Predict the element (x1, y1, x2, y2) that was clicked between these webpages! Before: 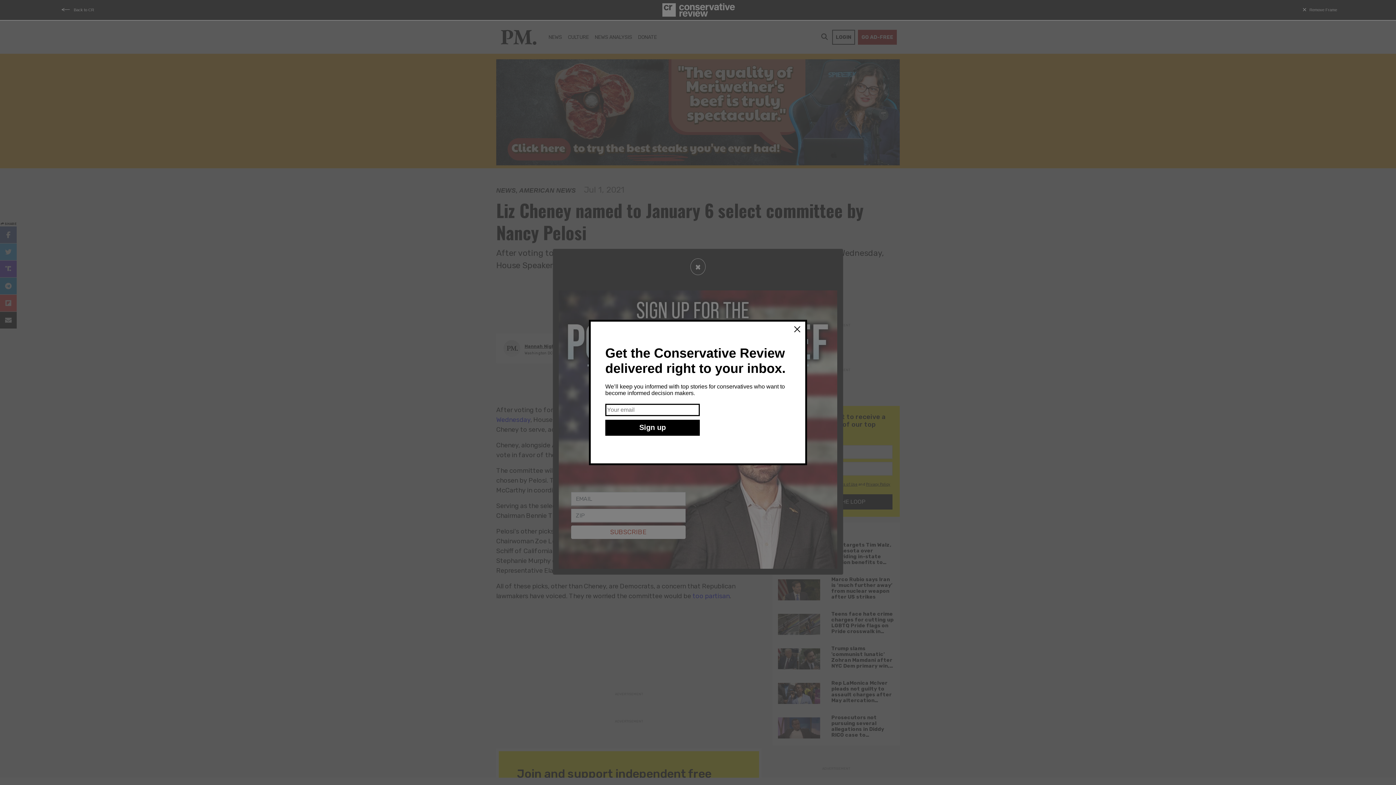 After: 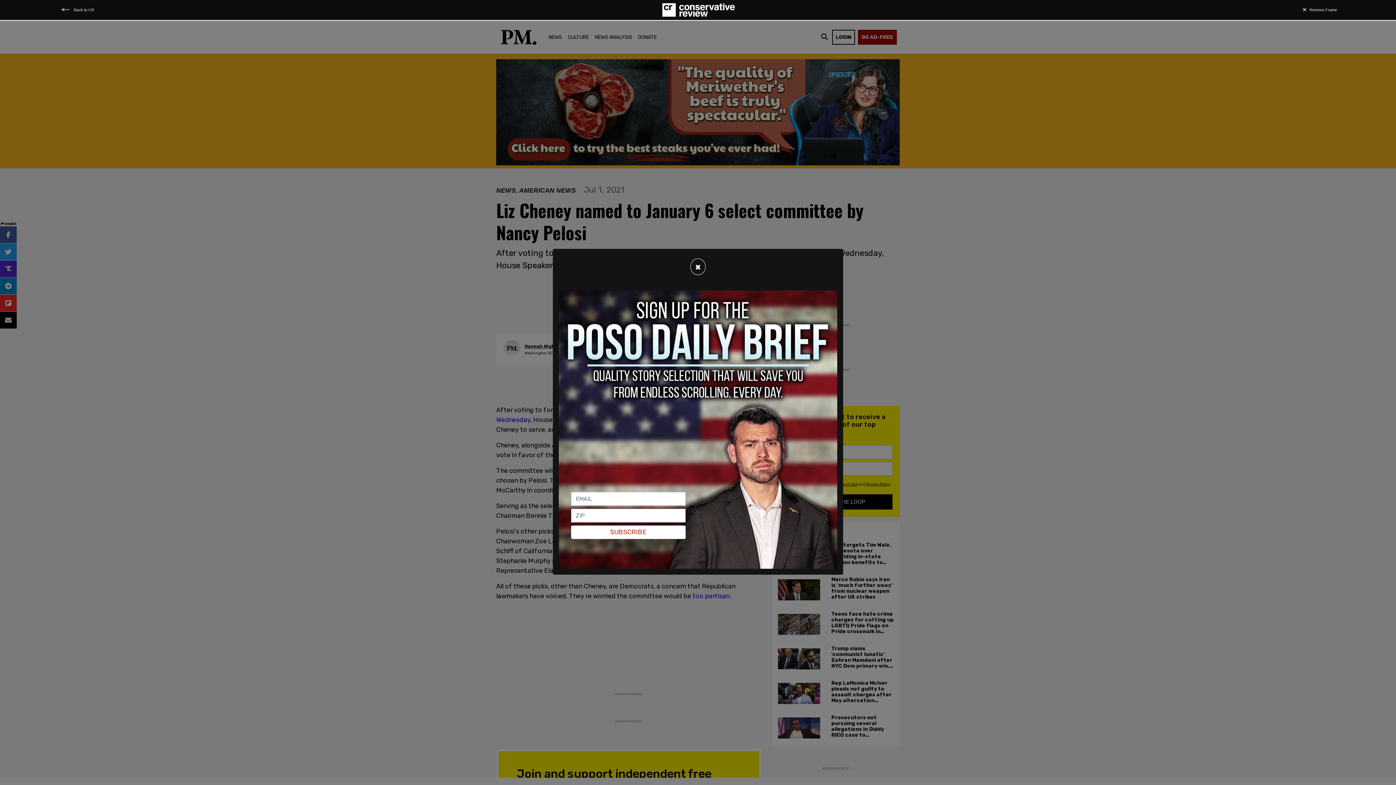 Action: bbox: (793, 325, 801, 333)